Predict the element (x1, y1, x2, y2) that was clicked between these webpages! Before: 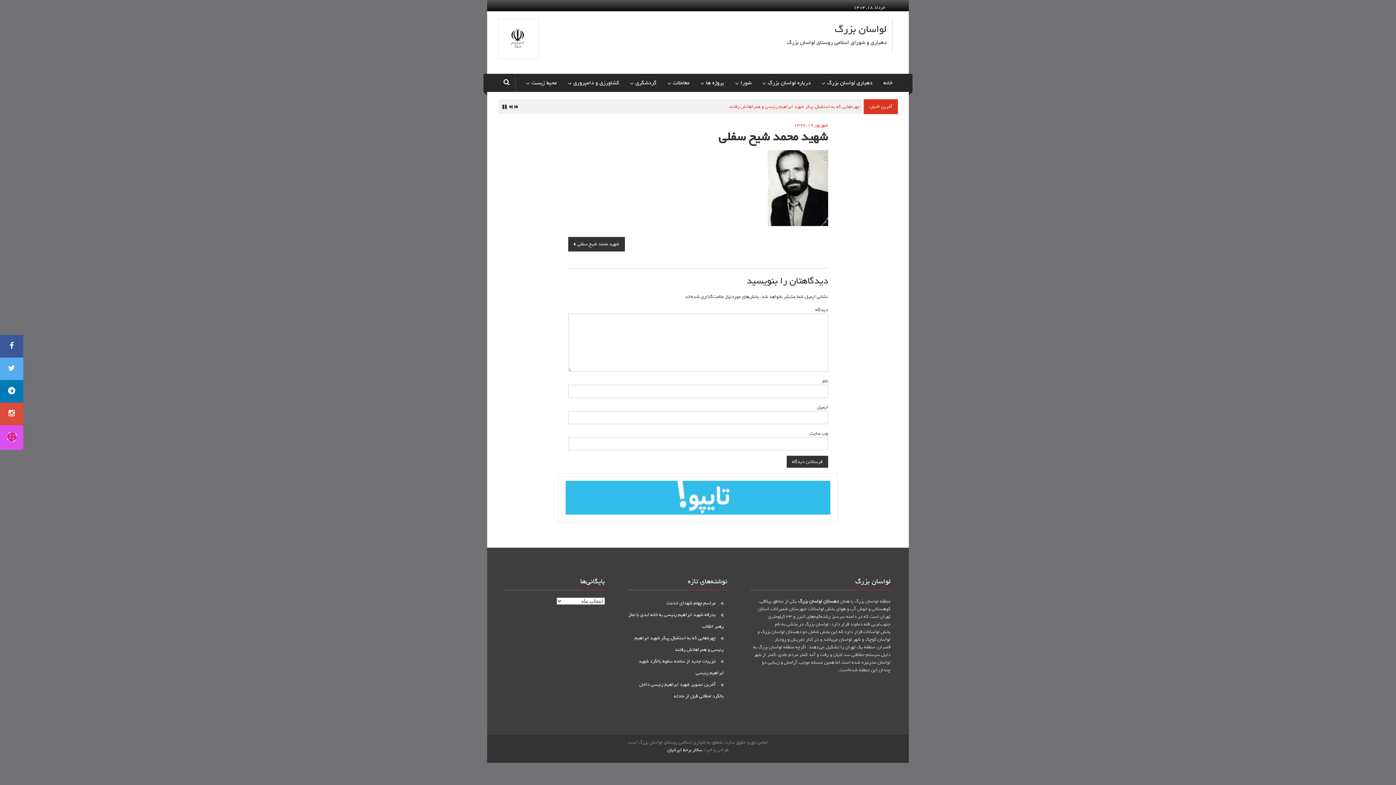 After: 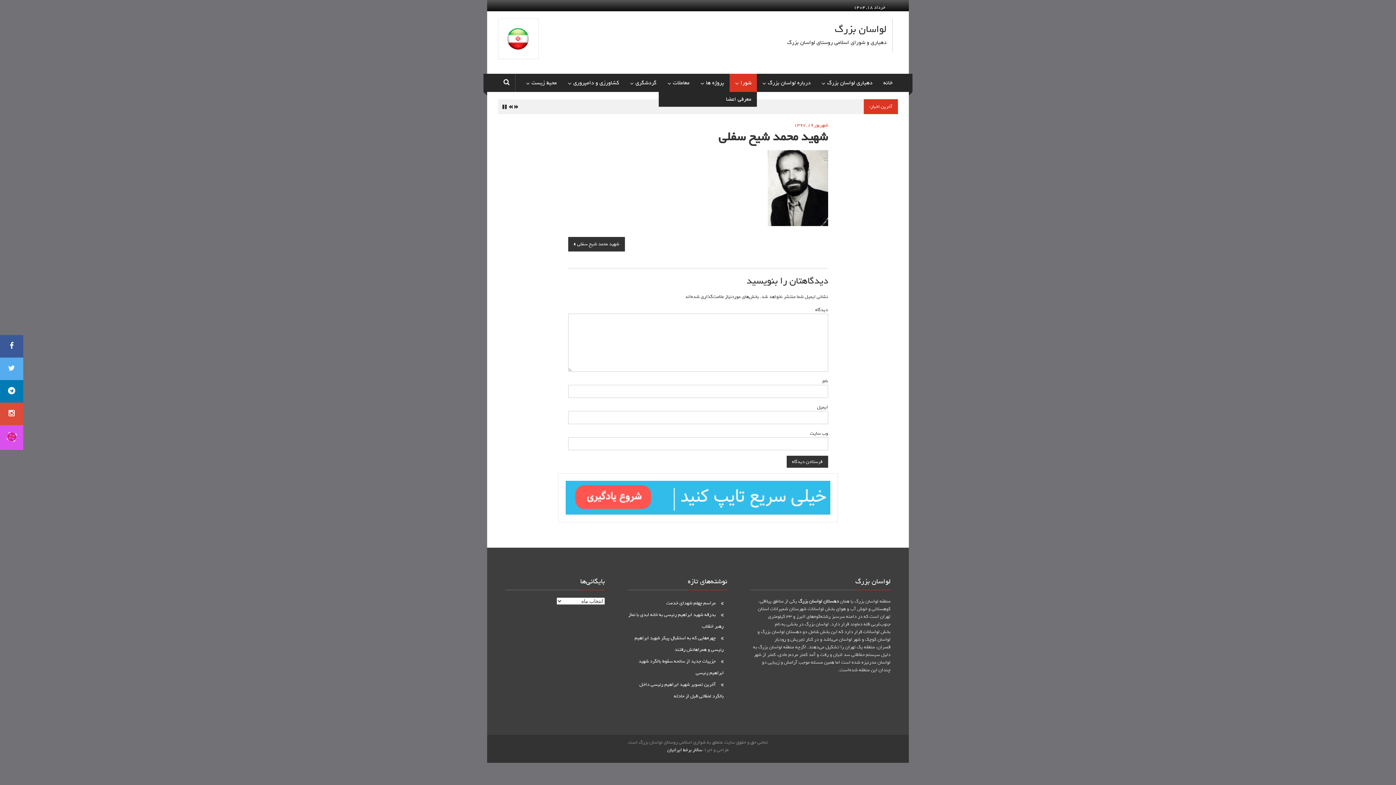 Action: label: شورا bbox: (740, 73, 751, 92)